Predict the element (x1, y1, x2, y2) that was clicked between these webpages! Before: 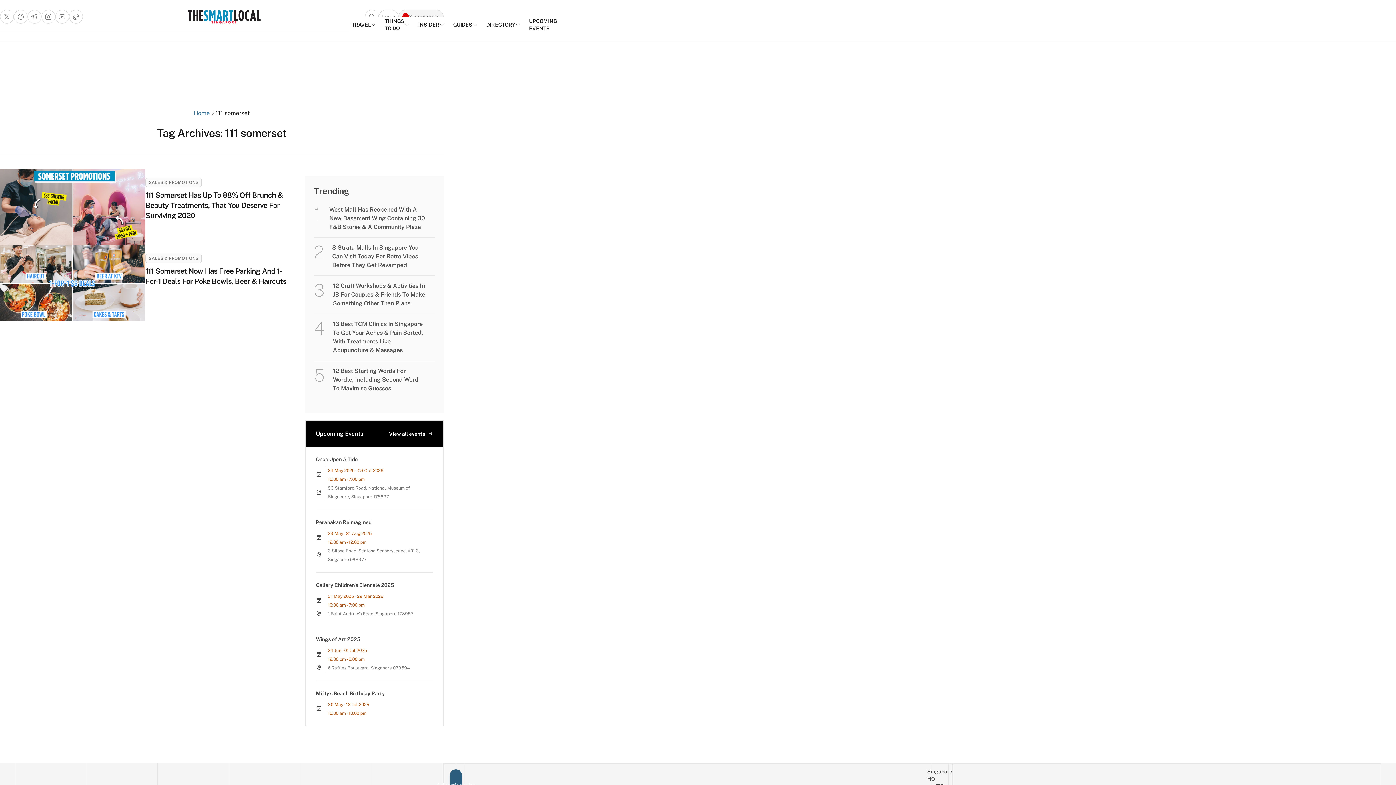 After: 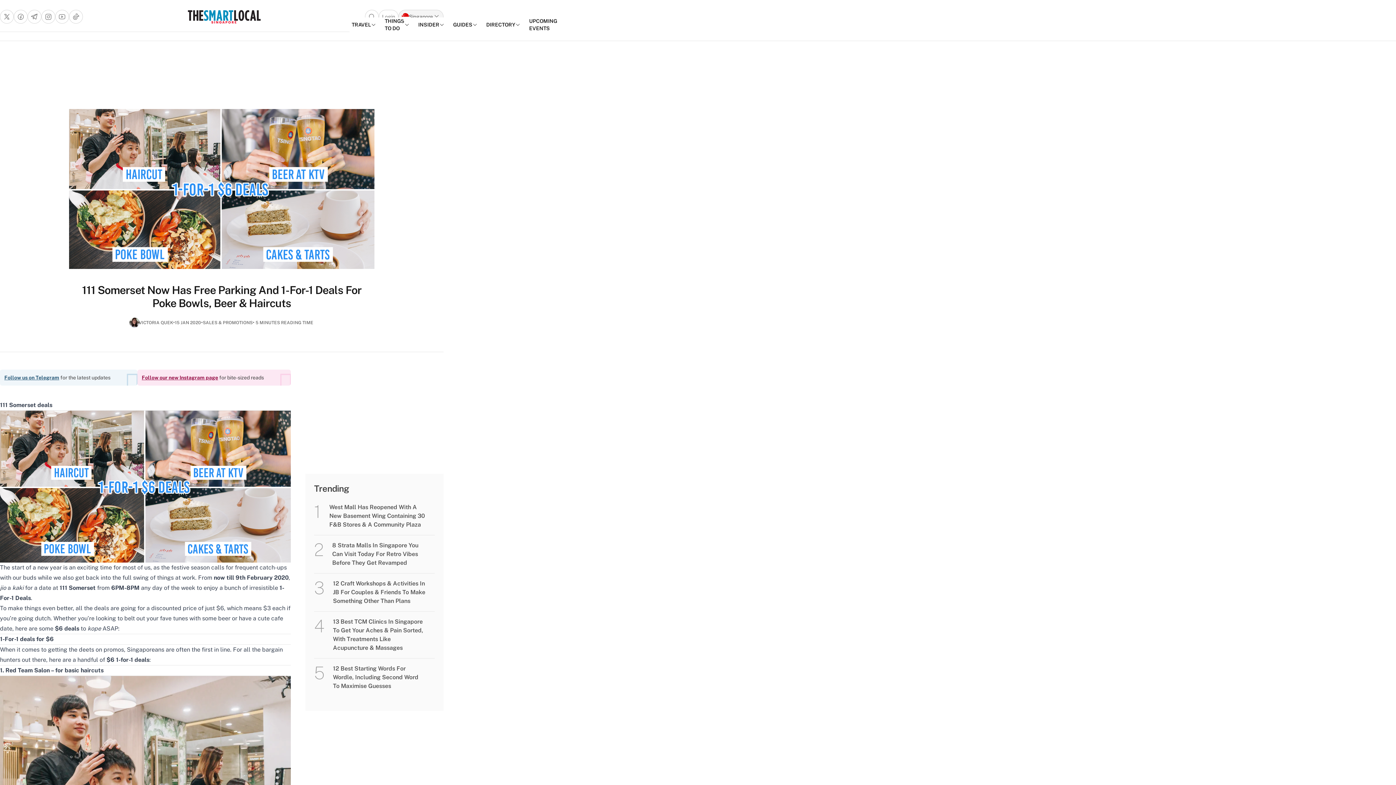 Action: bbox: (0, 245, 145, 321)